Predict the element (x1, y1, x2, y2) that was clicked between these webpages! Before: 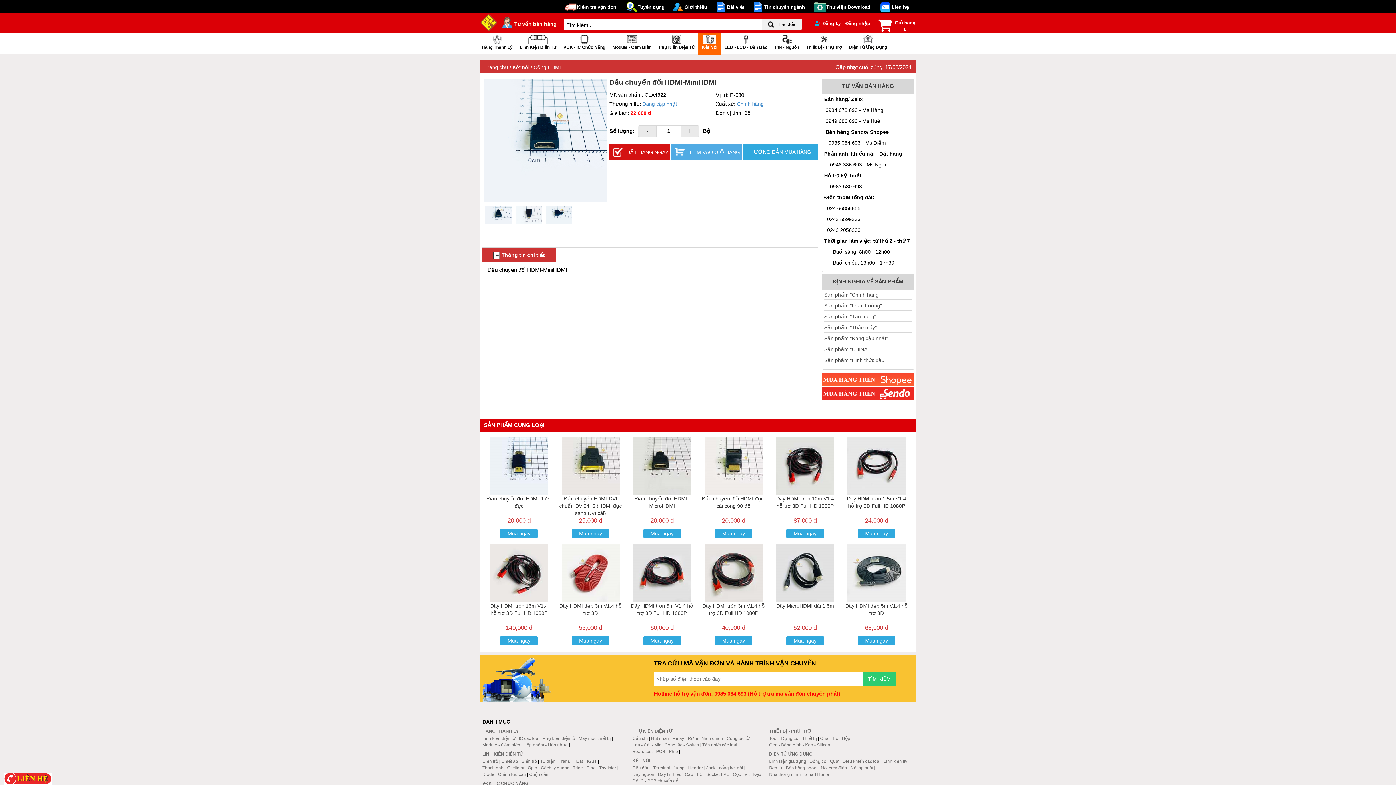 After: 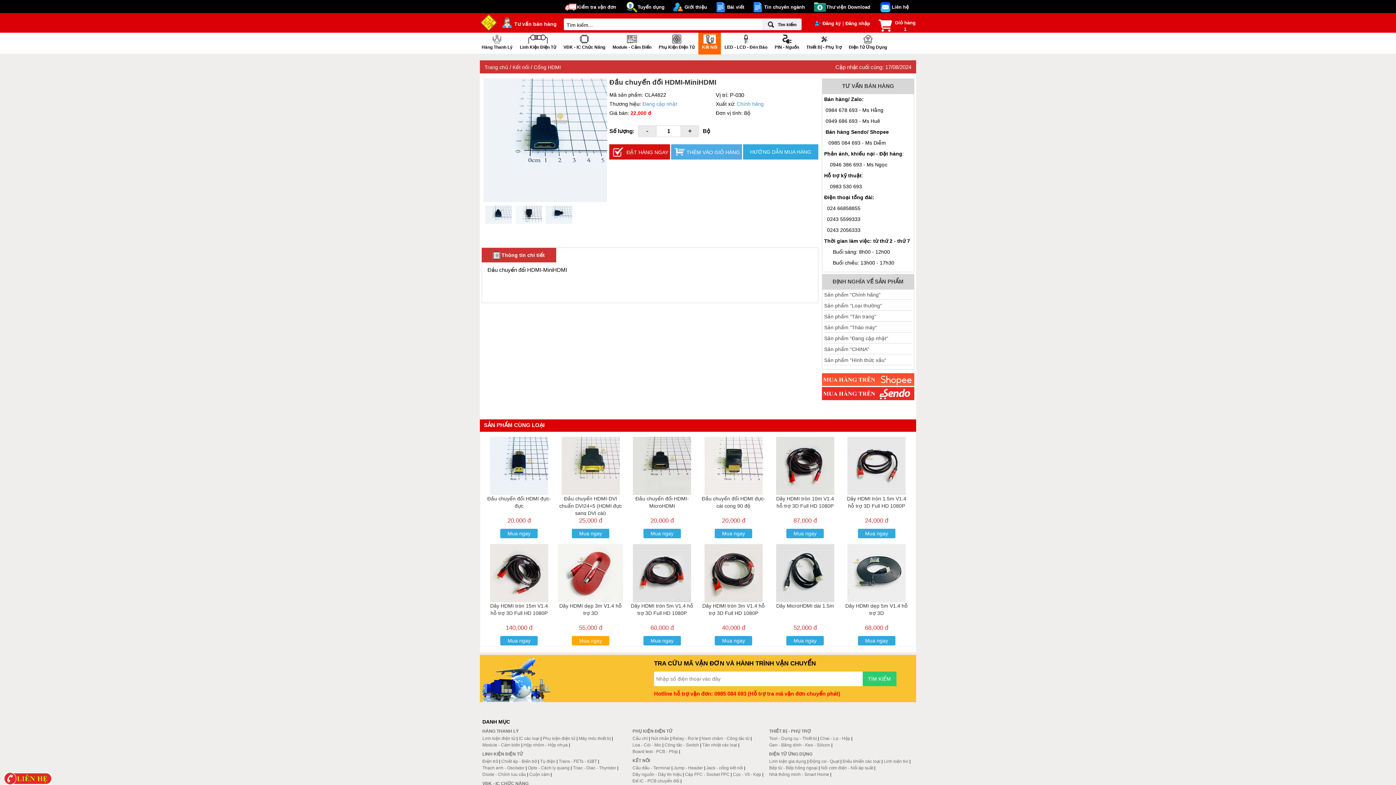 Action: label: Mua ngay bbox: (572, 636, 609, 645)